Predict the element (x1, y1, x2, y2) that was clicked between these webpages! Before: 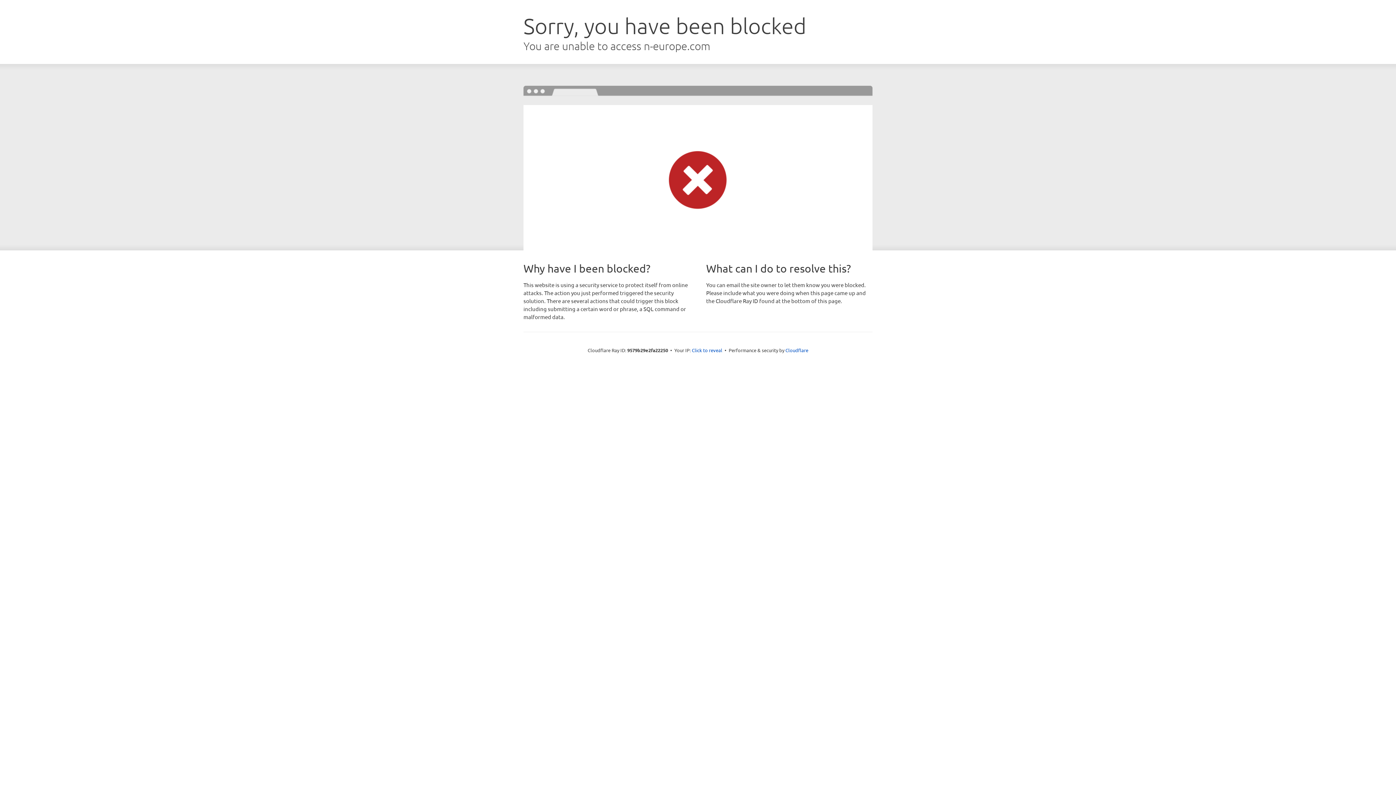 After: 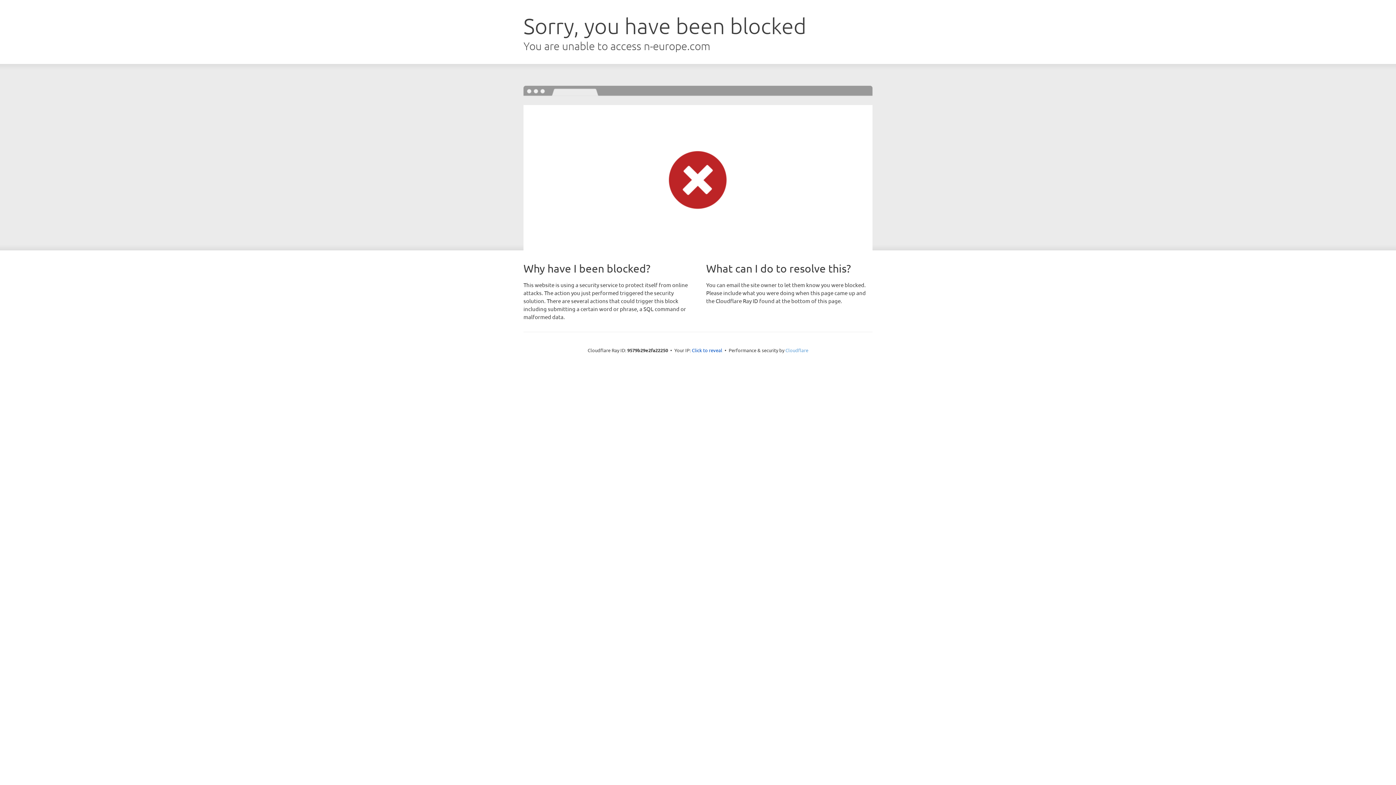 Action: bbox: (785, 347, 808, 353) label: Cloudflare